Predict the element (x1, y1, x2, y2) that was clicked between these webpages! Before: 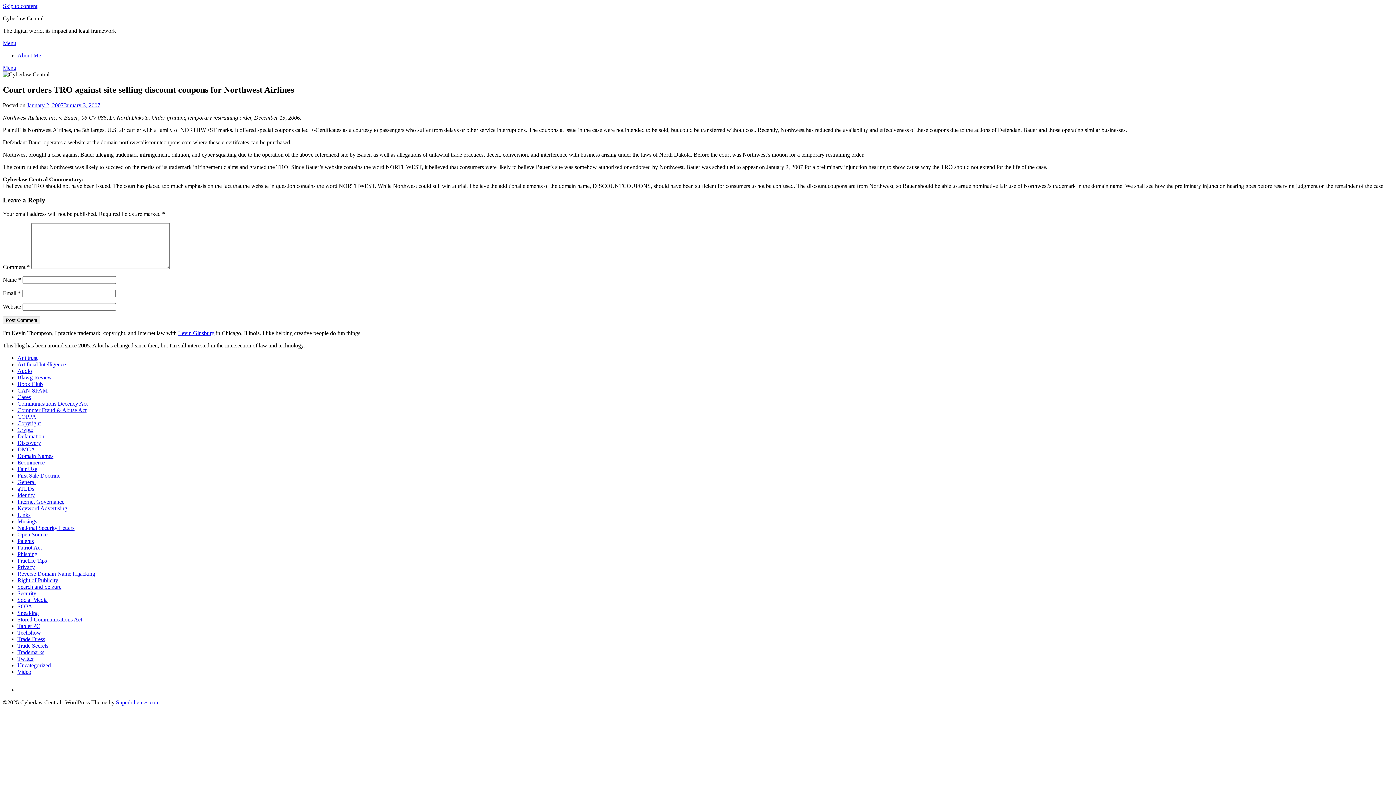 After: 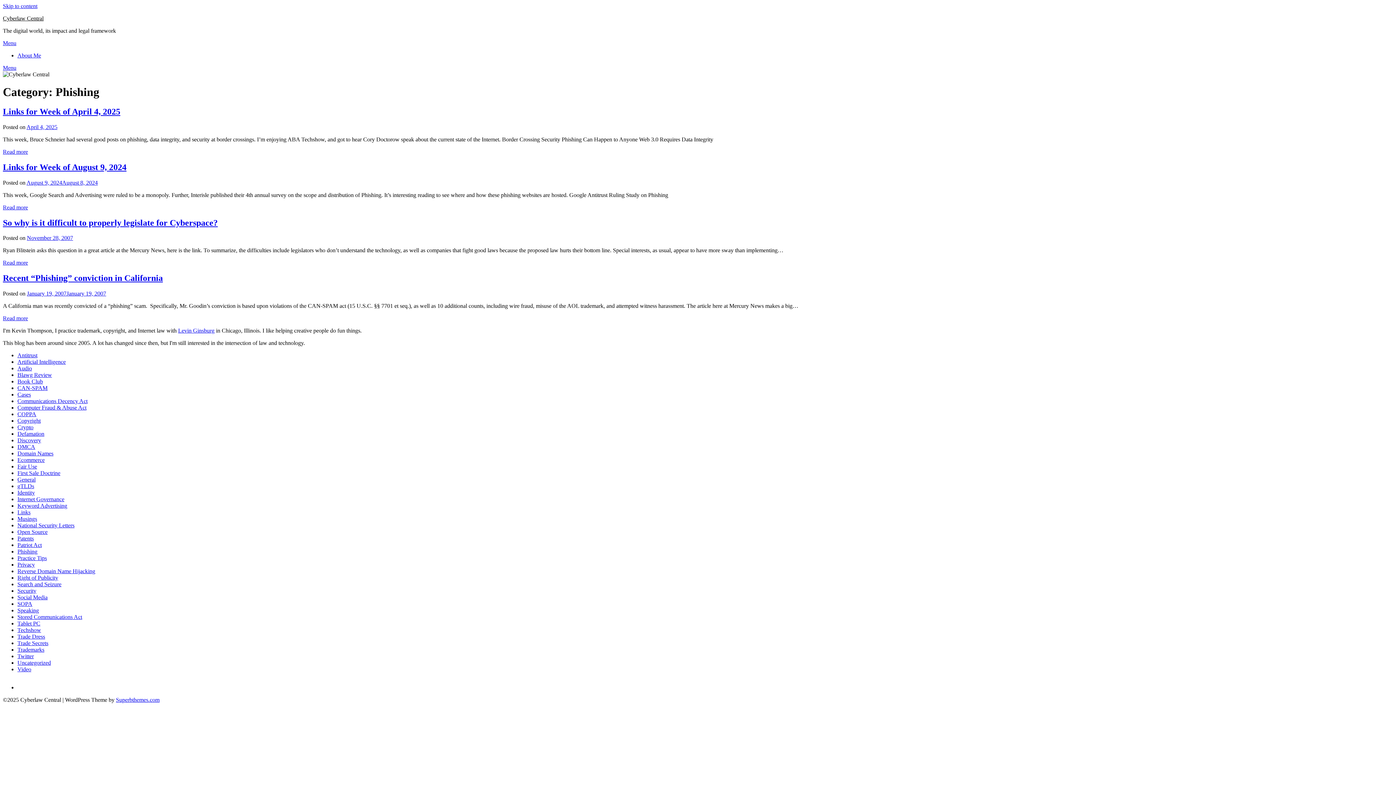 Action: bbox: (17, 551, 37, 557) label: Phishing